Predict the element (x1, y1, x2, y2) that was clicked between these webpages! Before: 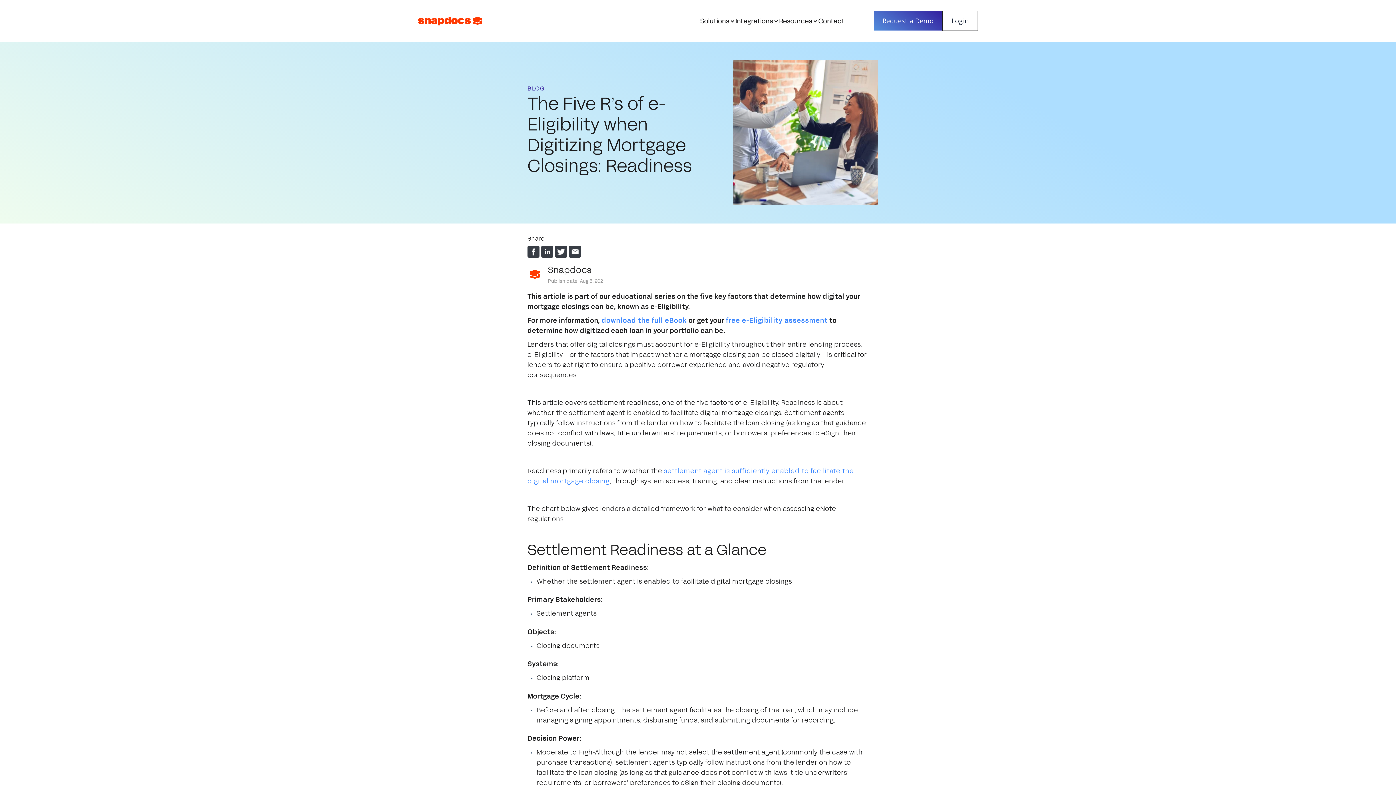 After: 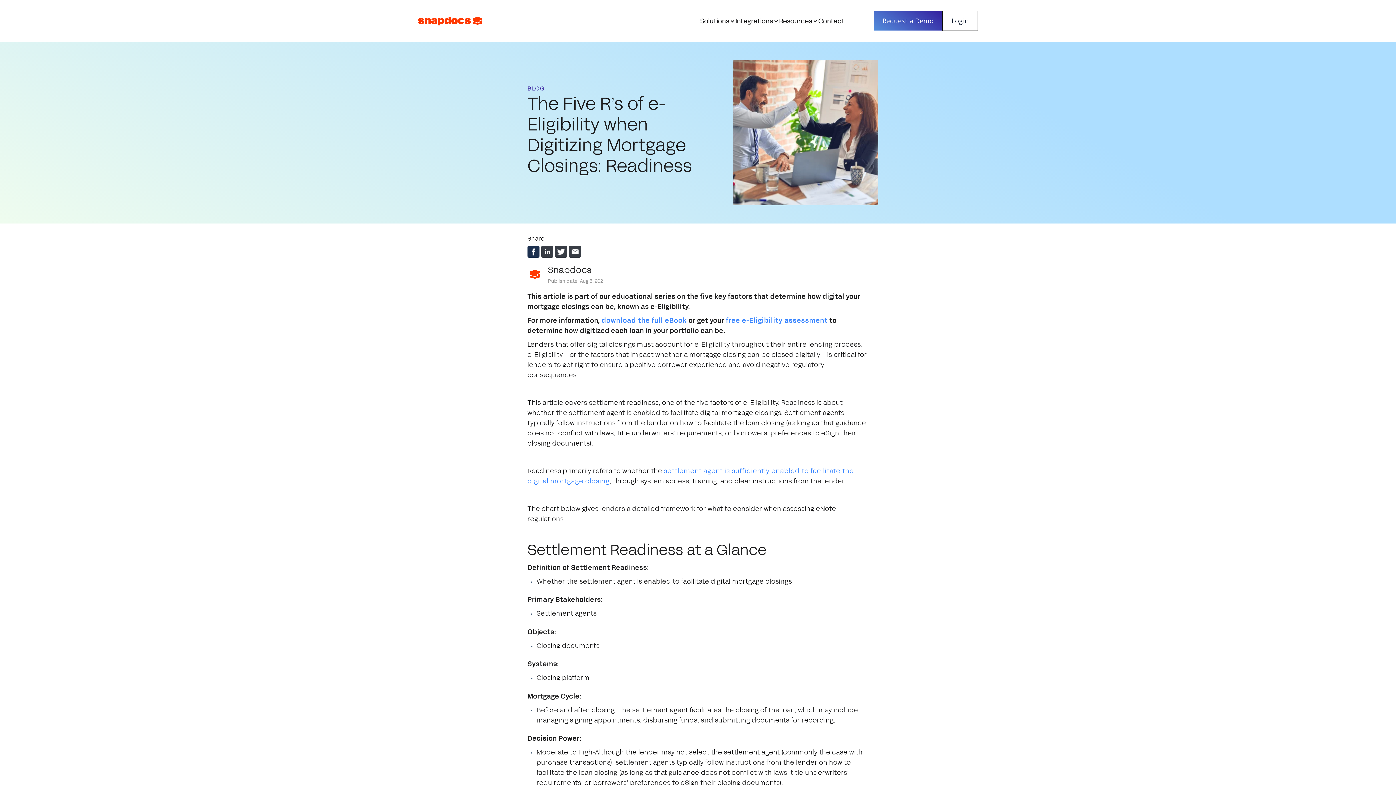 Action: bbox: (527, 245, 539, 257)